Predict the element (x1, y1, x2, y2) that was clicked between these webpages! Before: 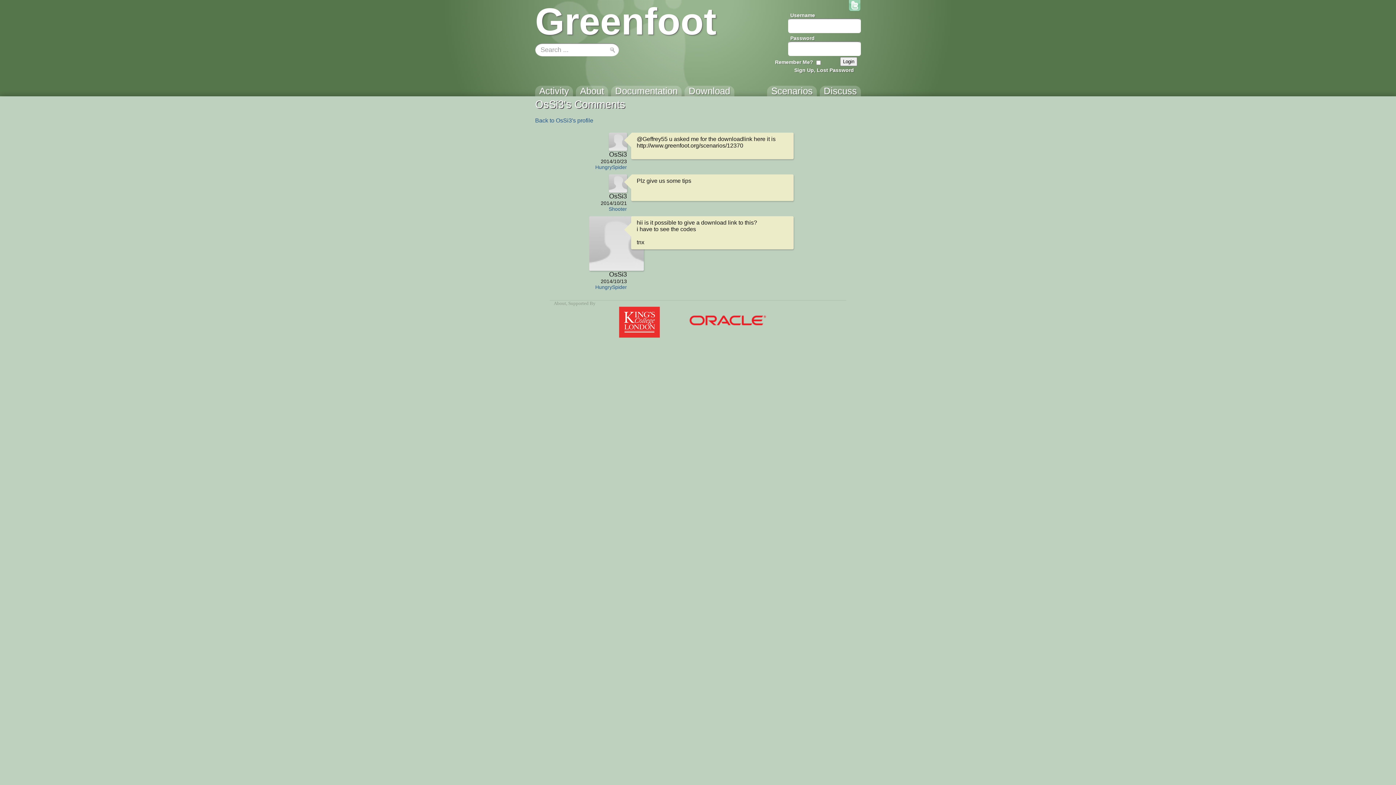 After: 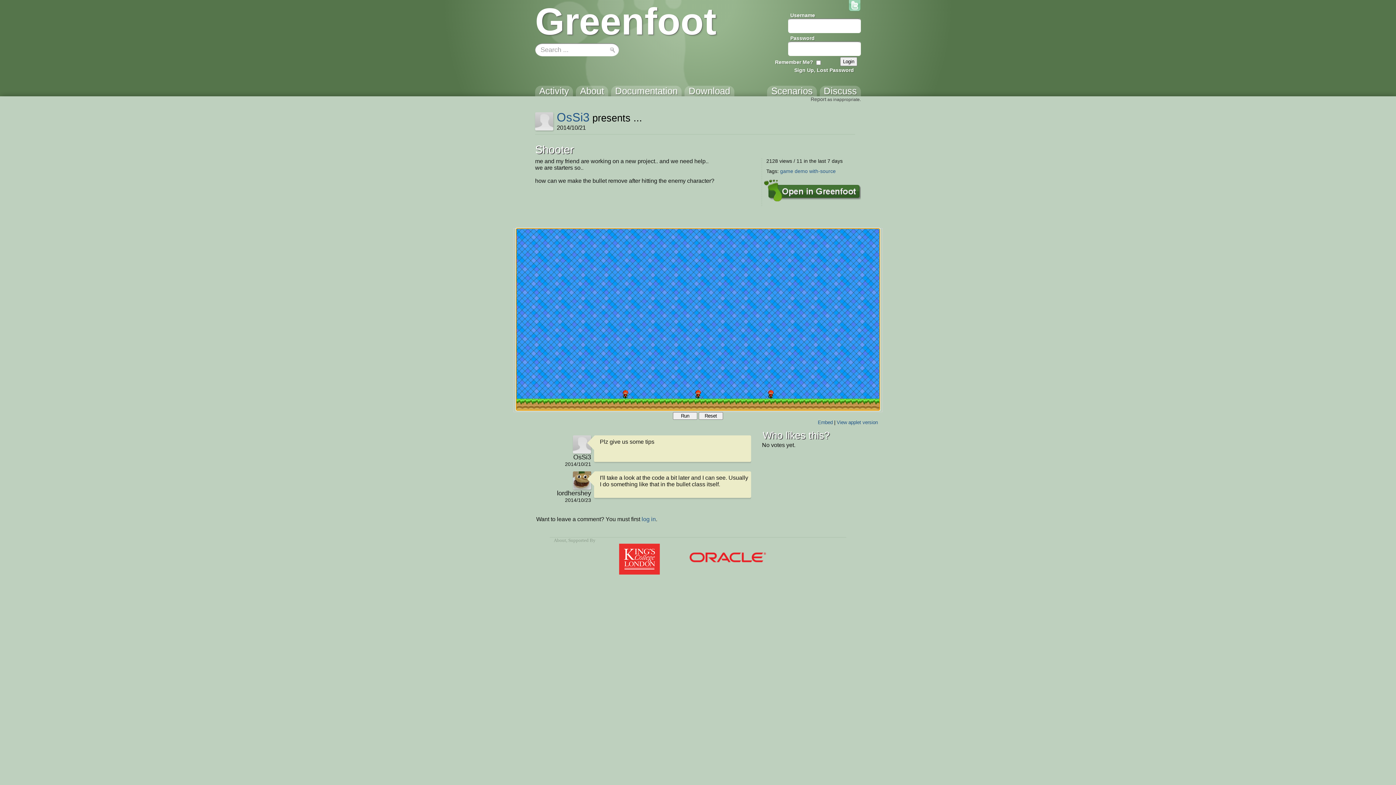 Action: bbox: (608, 206, 627, 211) label: Shooter